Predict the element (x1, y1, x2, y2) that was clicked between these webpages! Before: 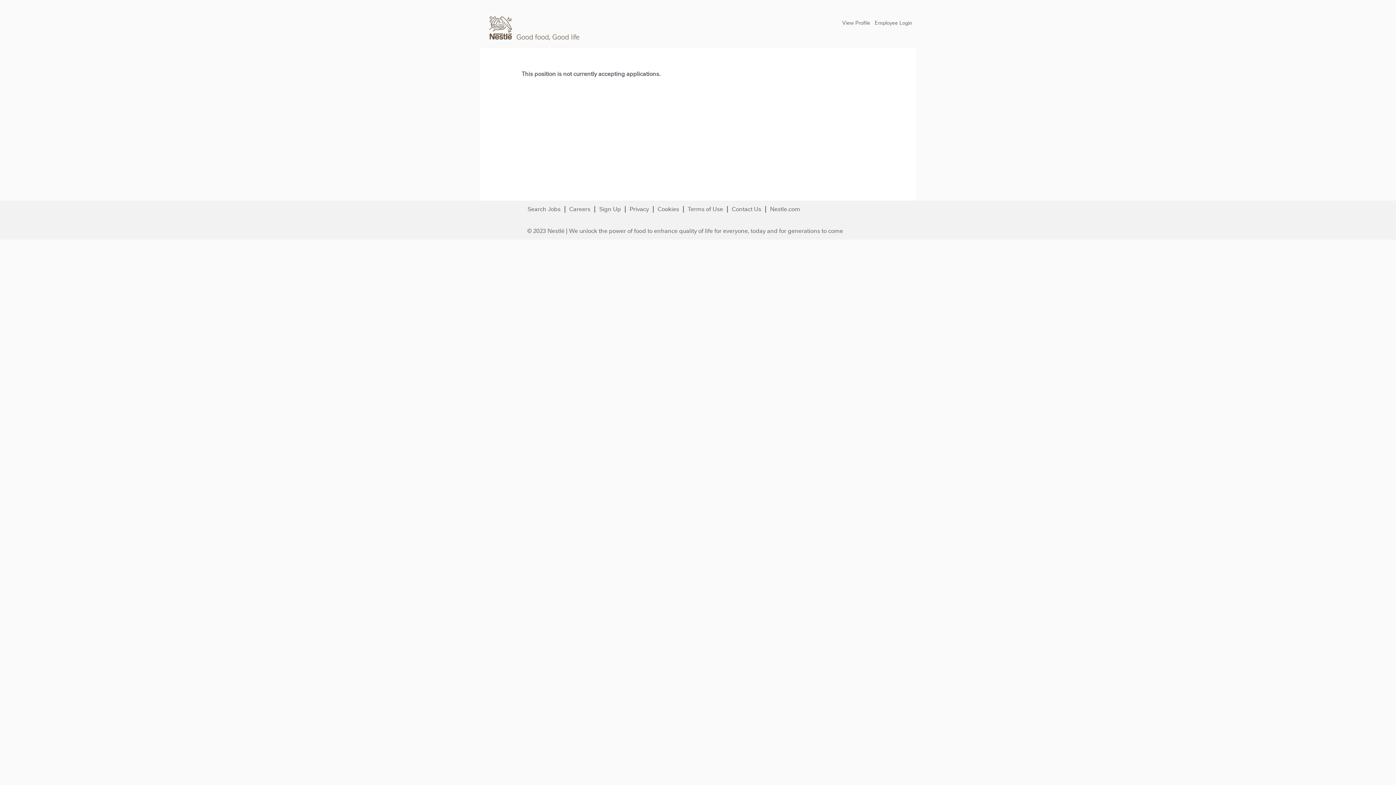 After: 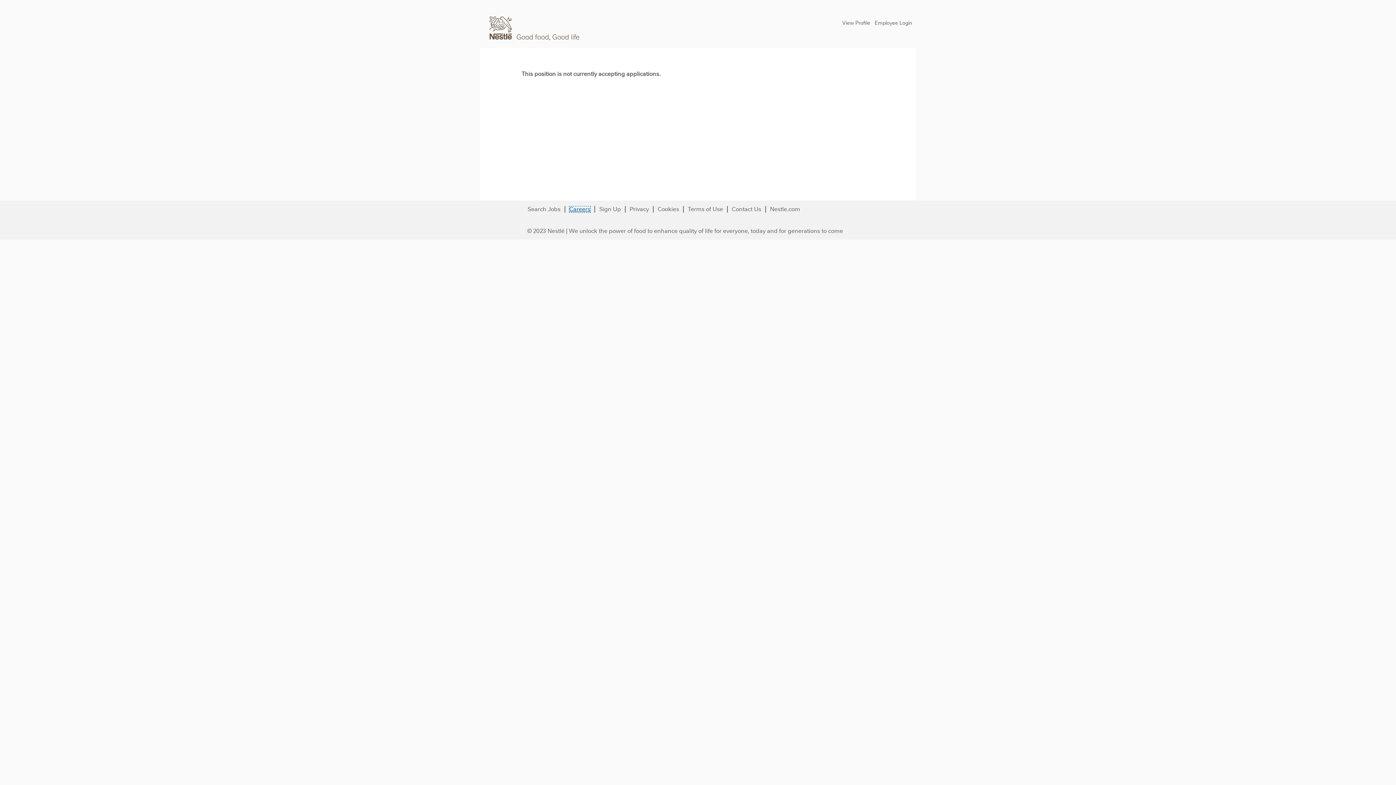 Action: bbox: (569, 206, 590, 212) label: Careers